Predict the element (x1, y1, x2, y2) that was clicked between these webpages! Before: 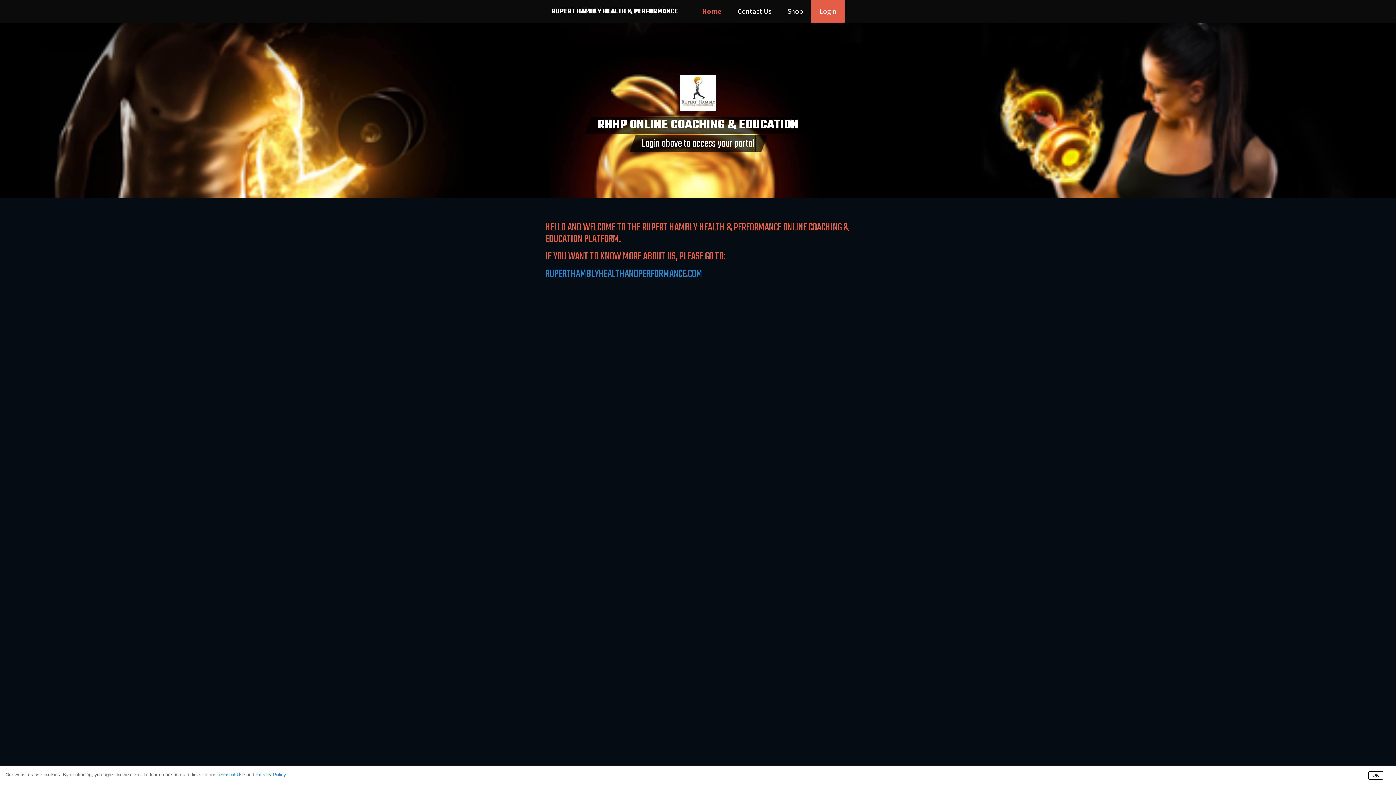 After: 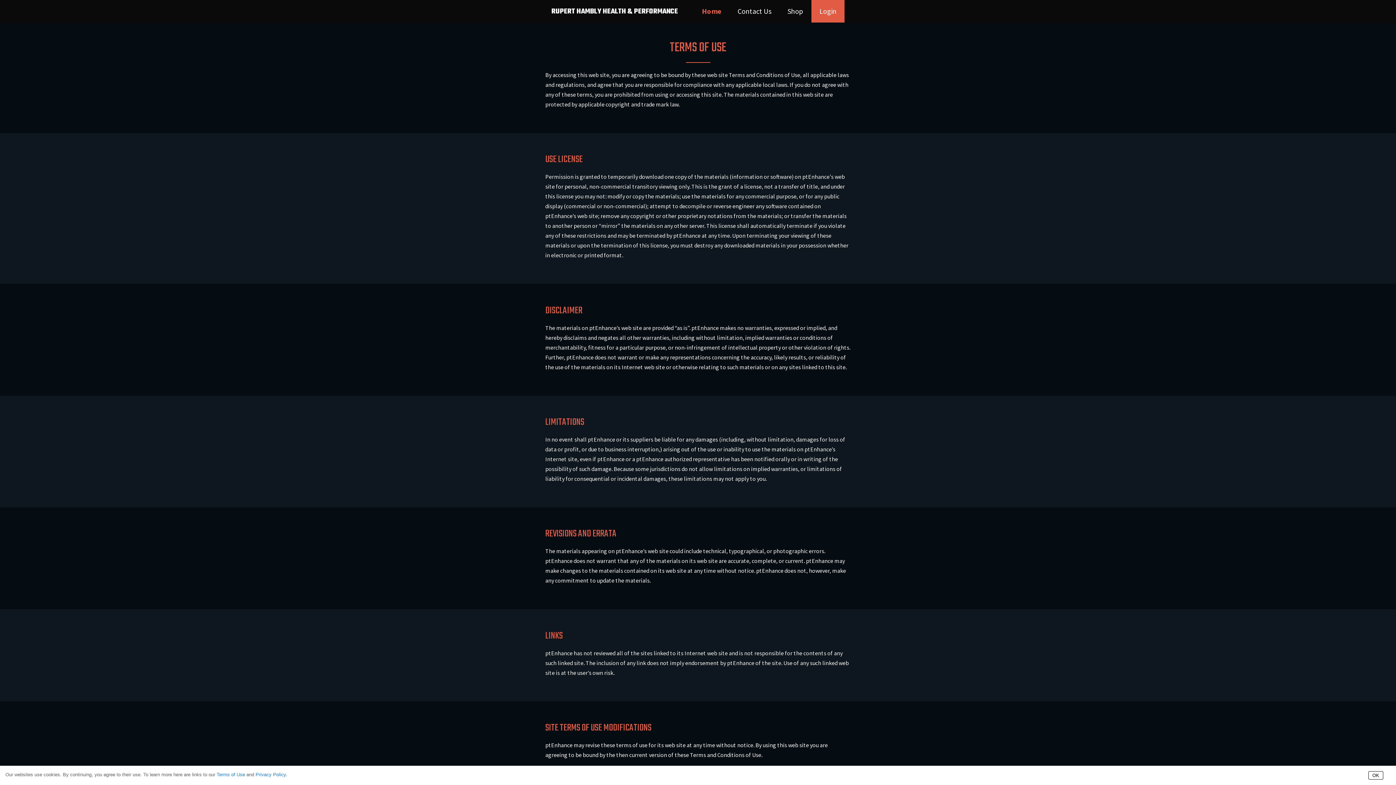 Action: label: Terms of Use bbox: (216, 772, 245, 777)